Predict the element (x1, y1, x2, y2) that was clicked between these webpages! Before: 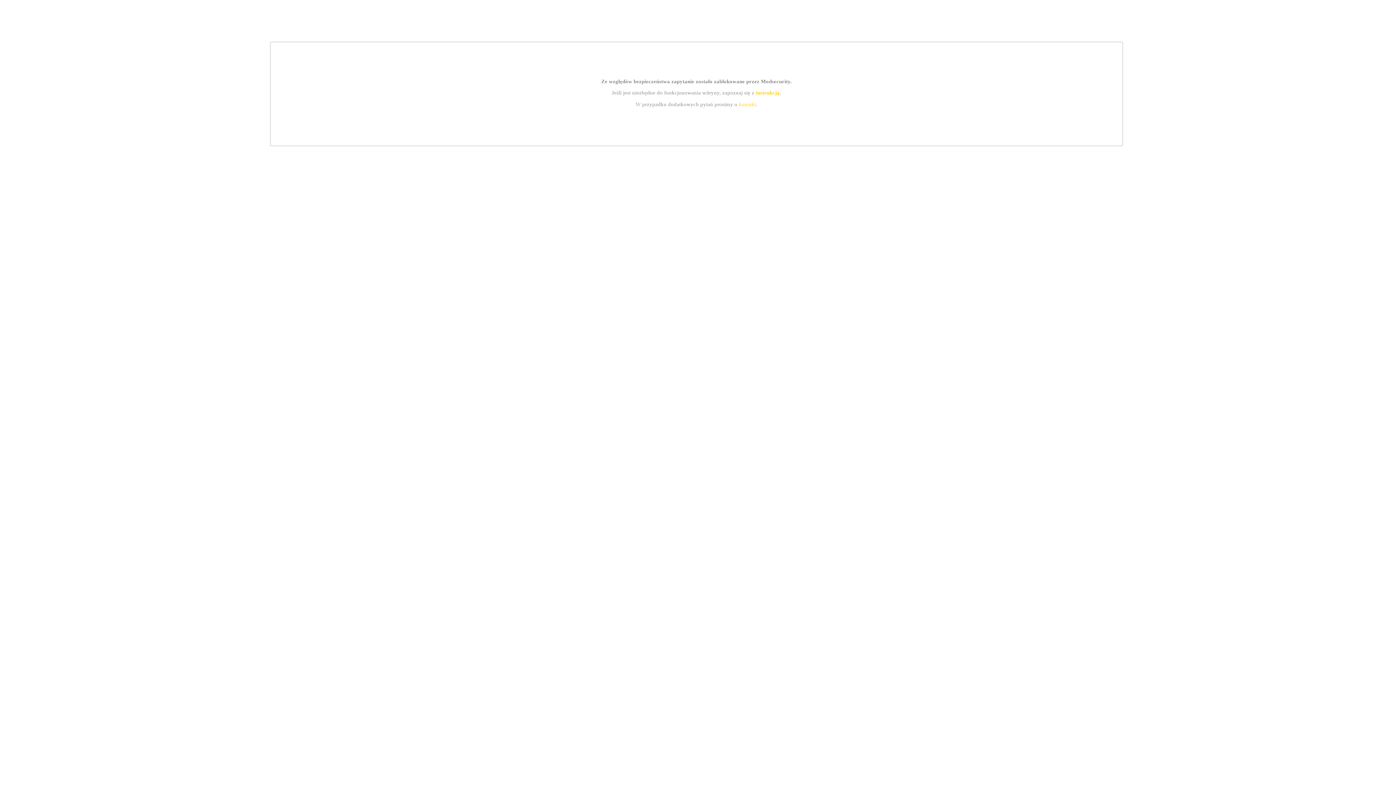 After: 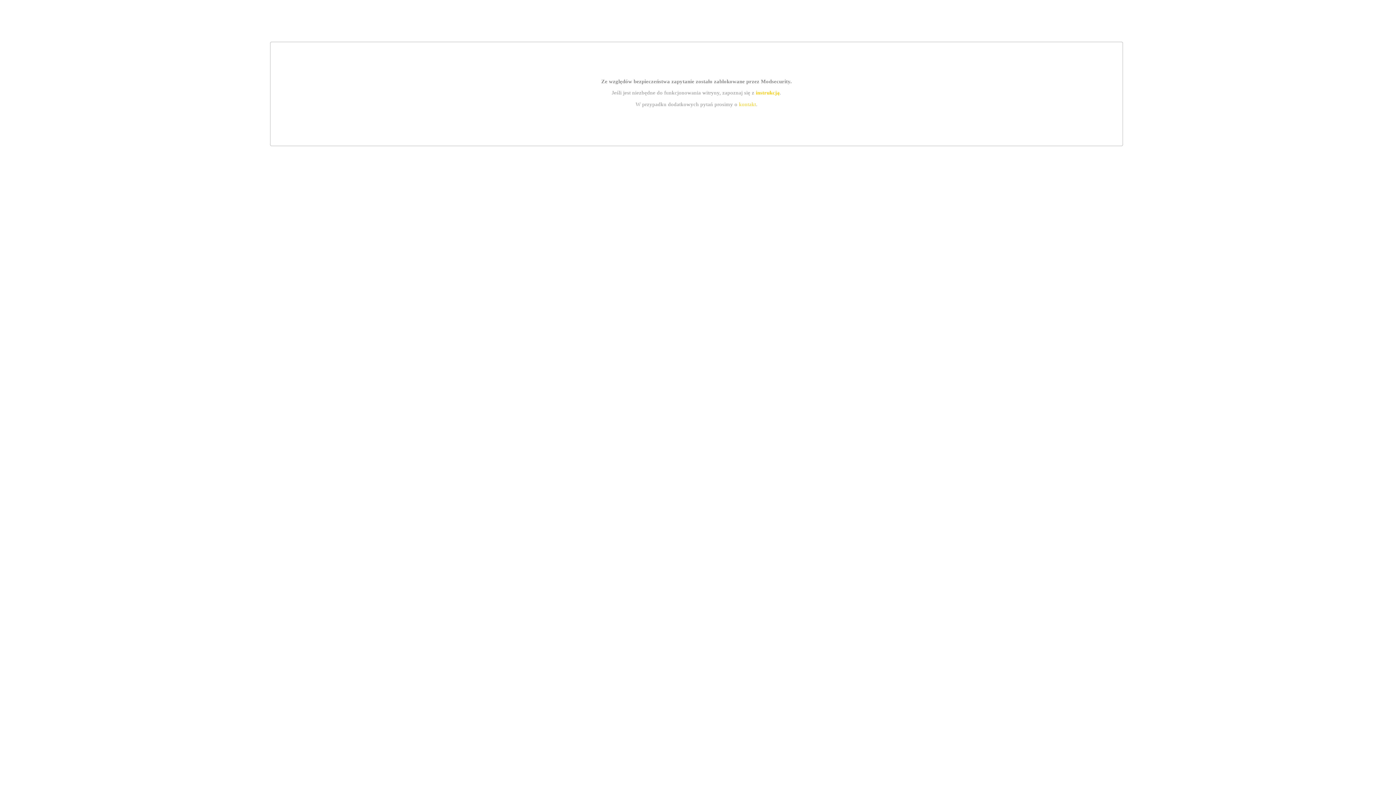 Action: label: instrukcją bbox: (755, 89, 779, 95)